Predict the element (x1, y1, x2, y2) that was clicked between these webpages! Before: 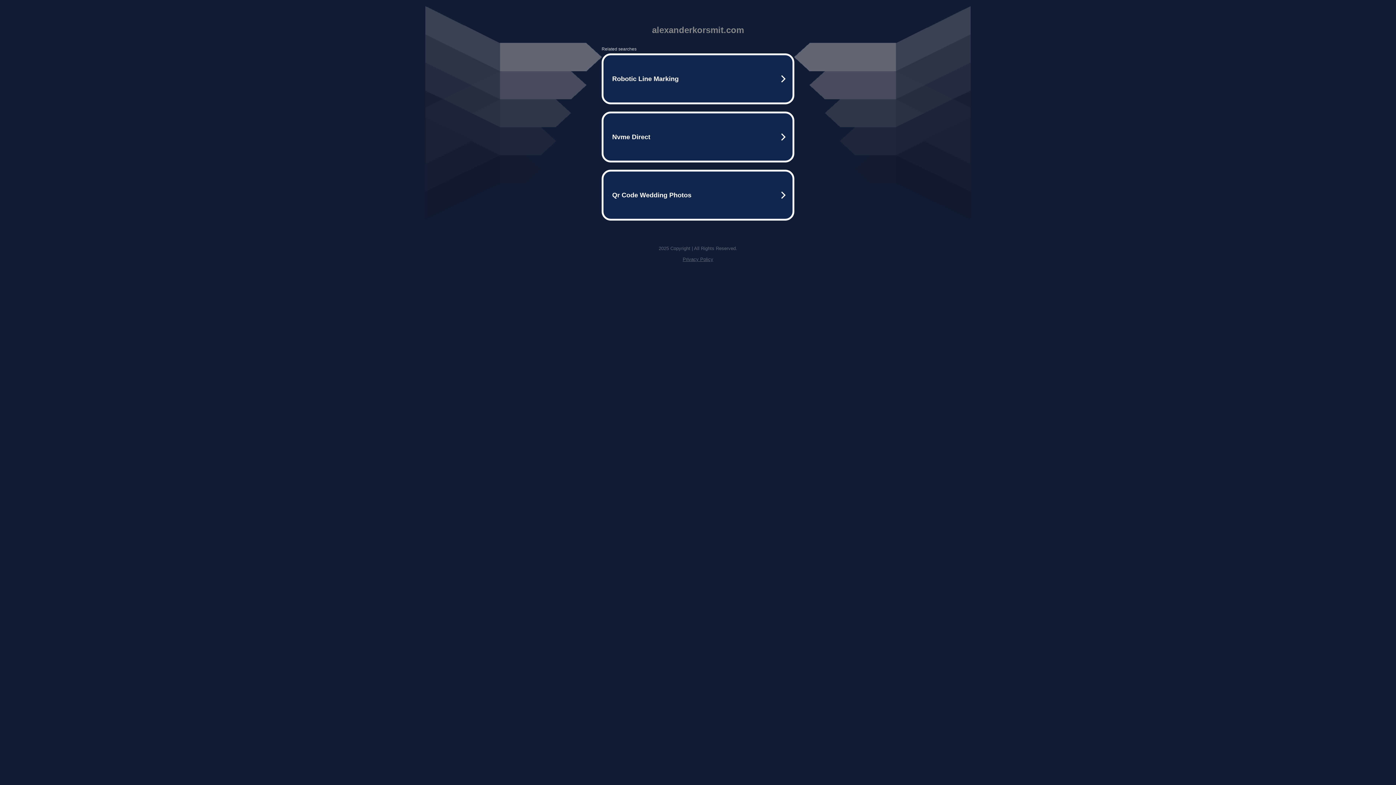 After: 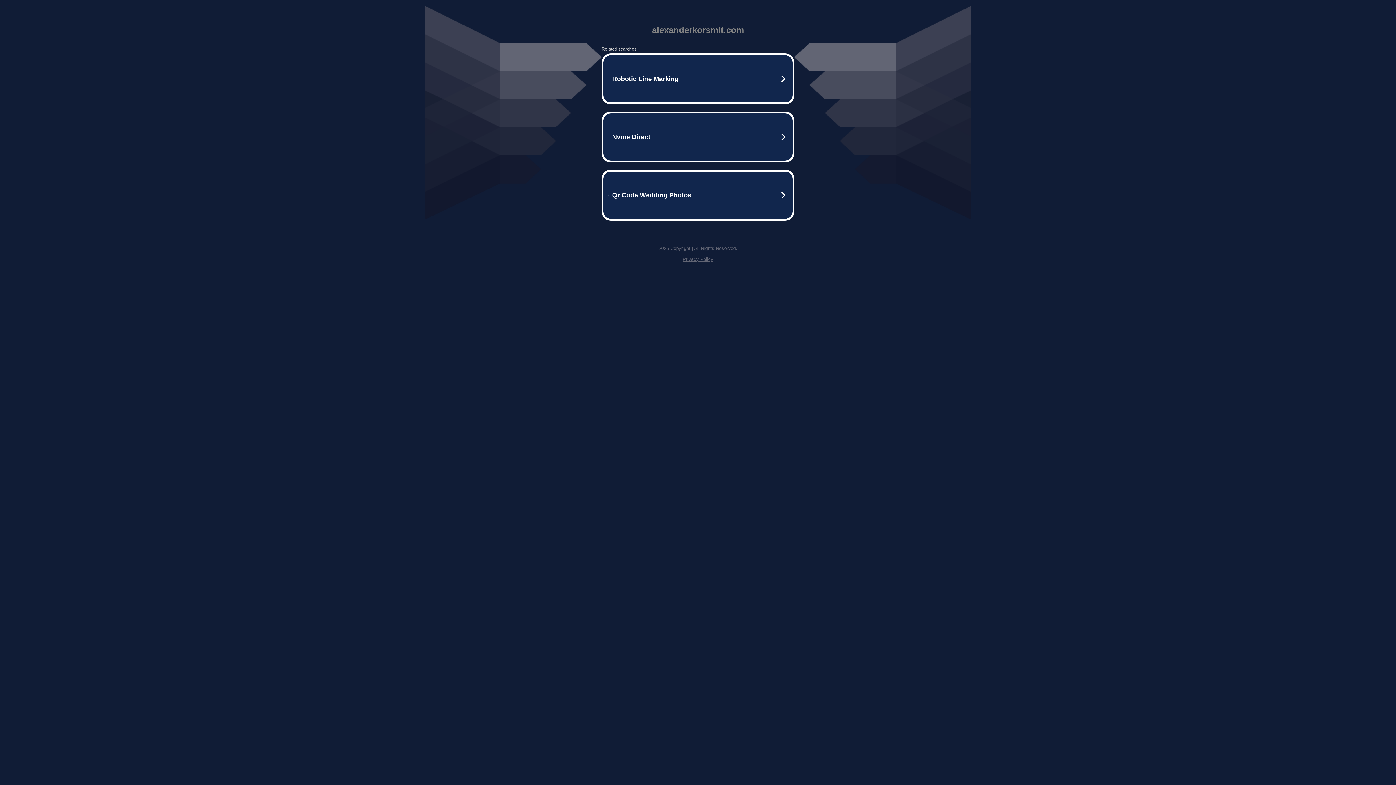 Action: bbox: (682, 256, 713, 262) label: Privacy Policy